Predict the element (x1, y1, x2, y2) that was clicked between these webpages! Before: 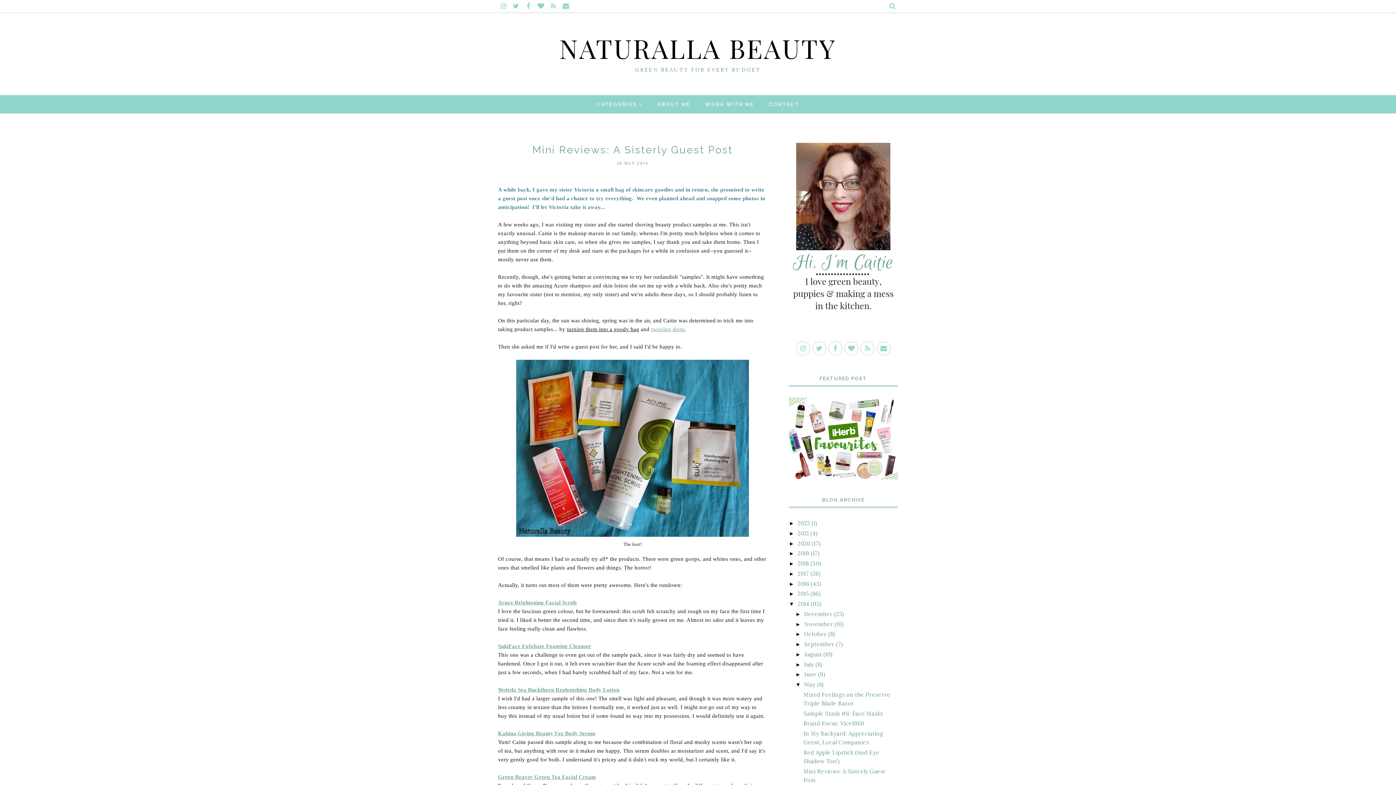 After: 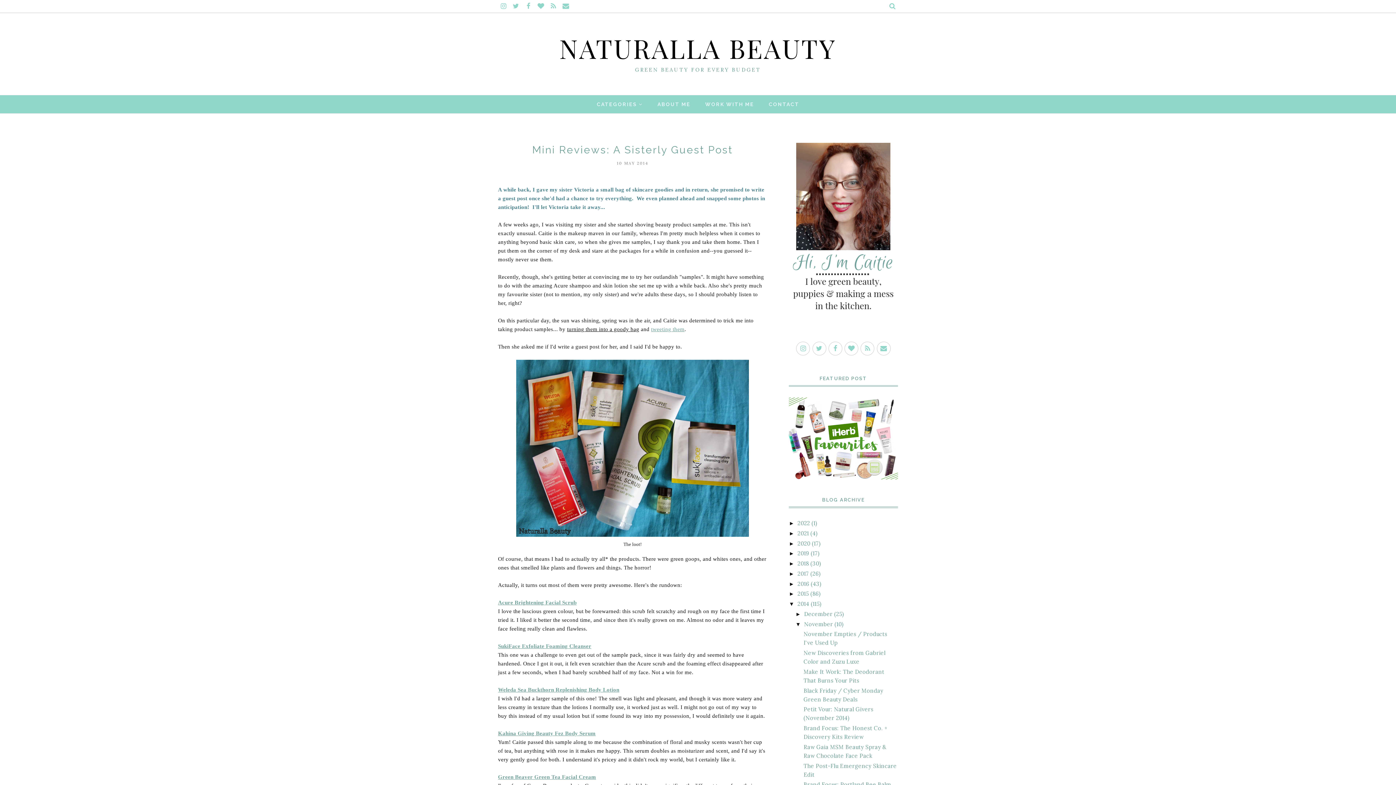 Action: label: ►   bbox: (795, 621, 804, 627)